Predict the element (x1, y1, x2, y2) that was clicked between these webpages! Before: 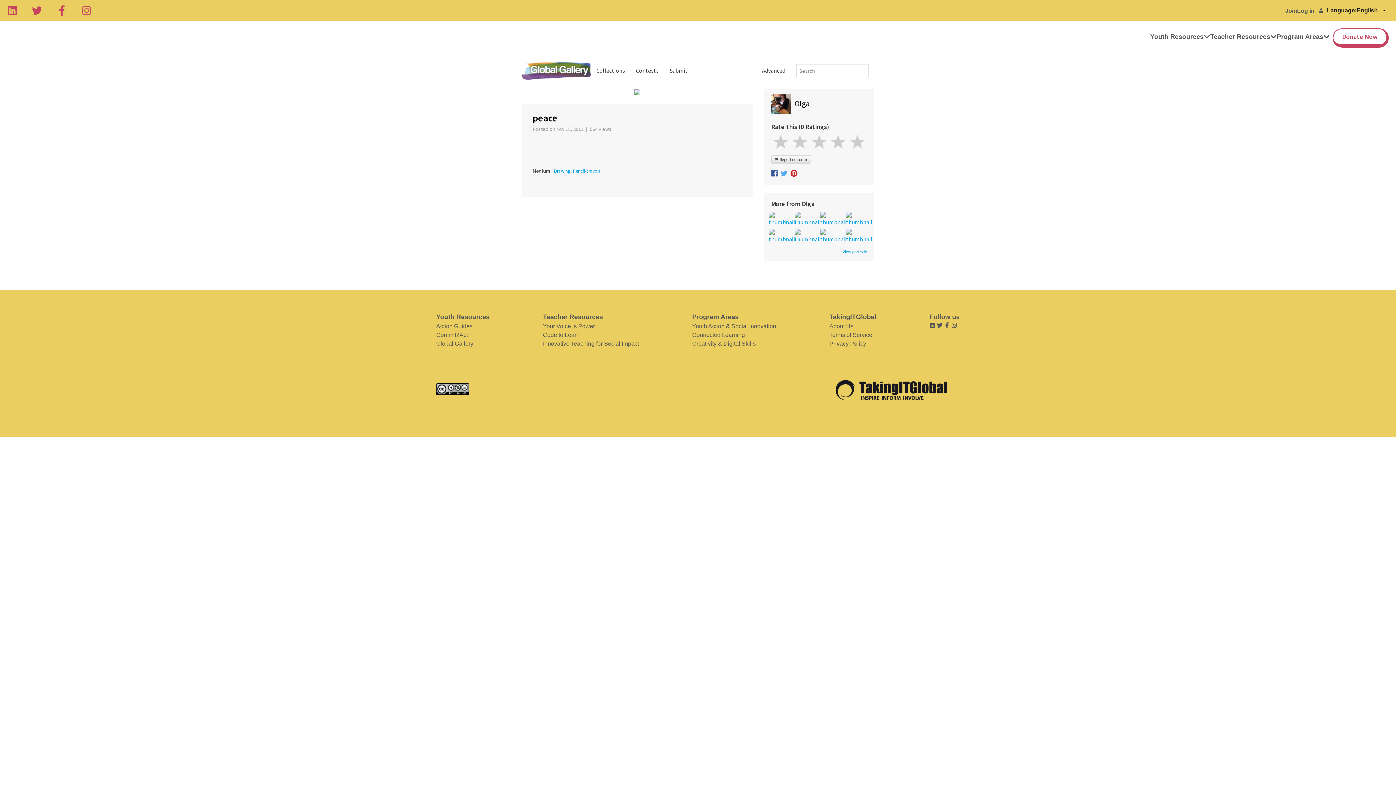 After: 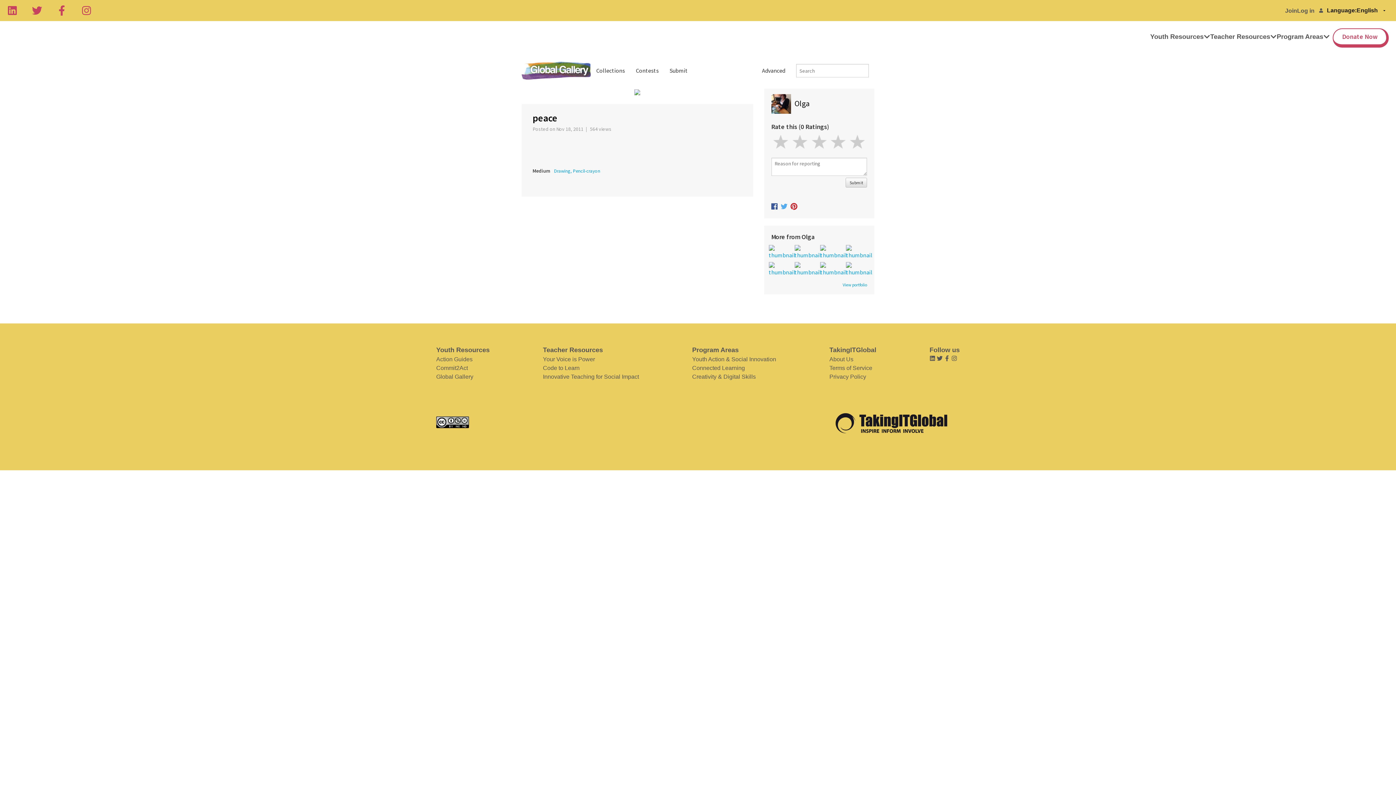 Action: label:   Report concern bbox: (771, 155, 811, 163)